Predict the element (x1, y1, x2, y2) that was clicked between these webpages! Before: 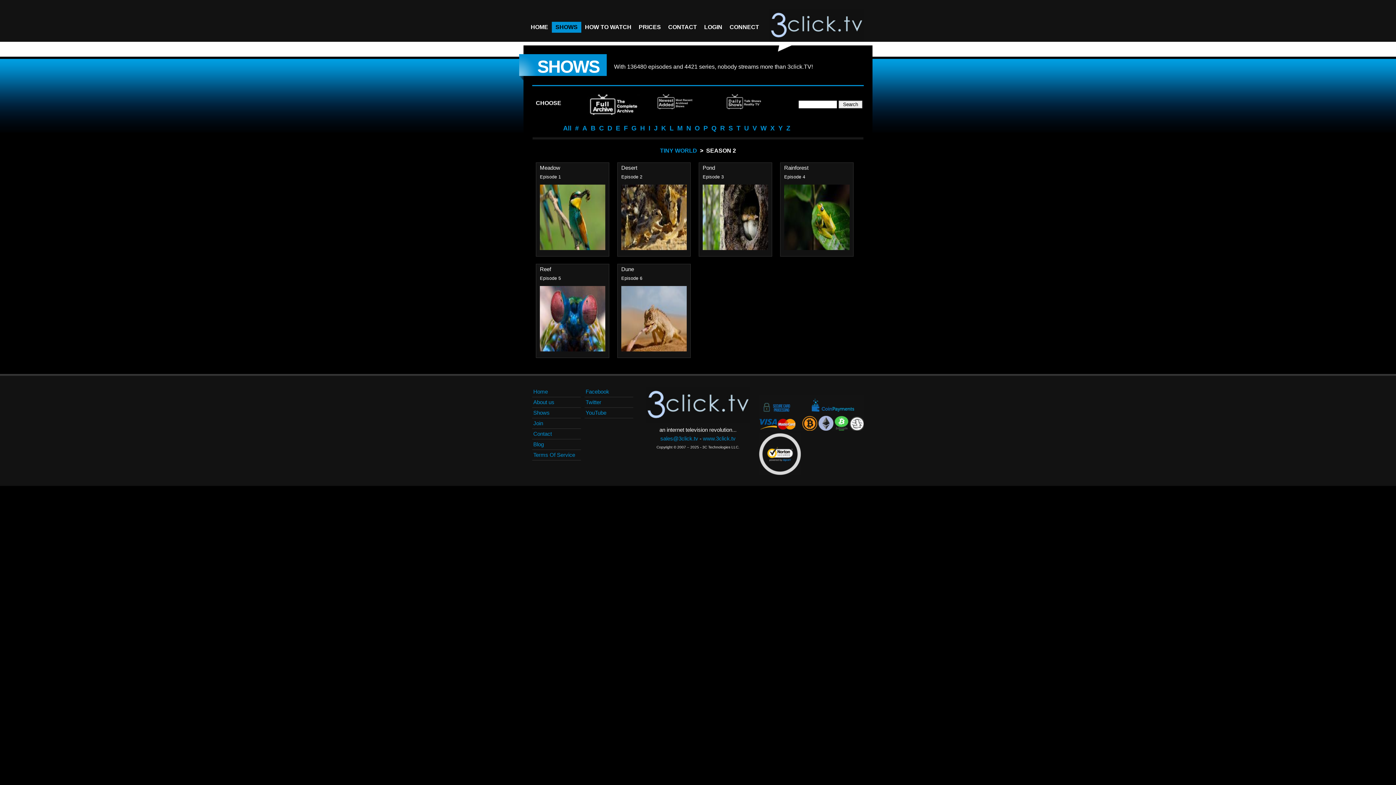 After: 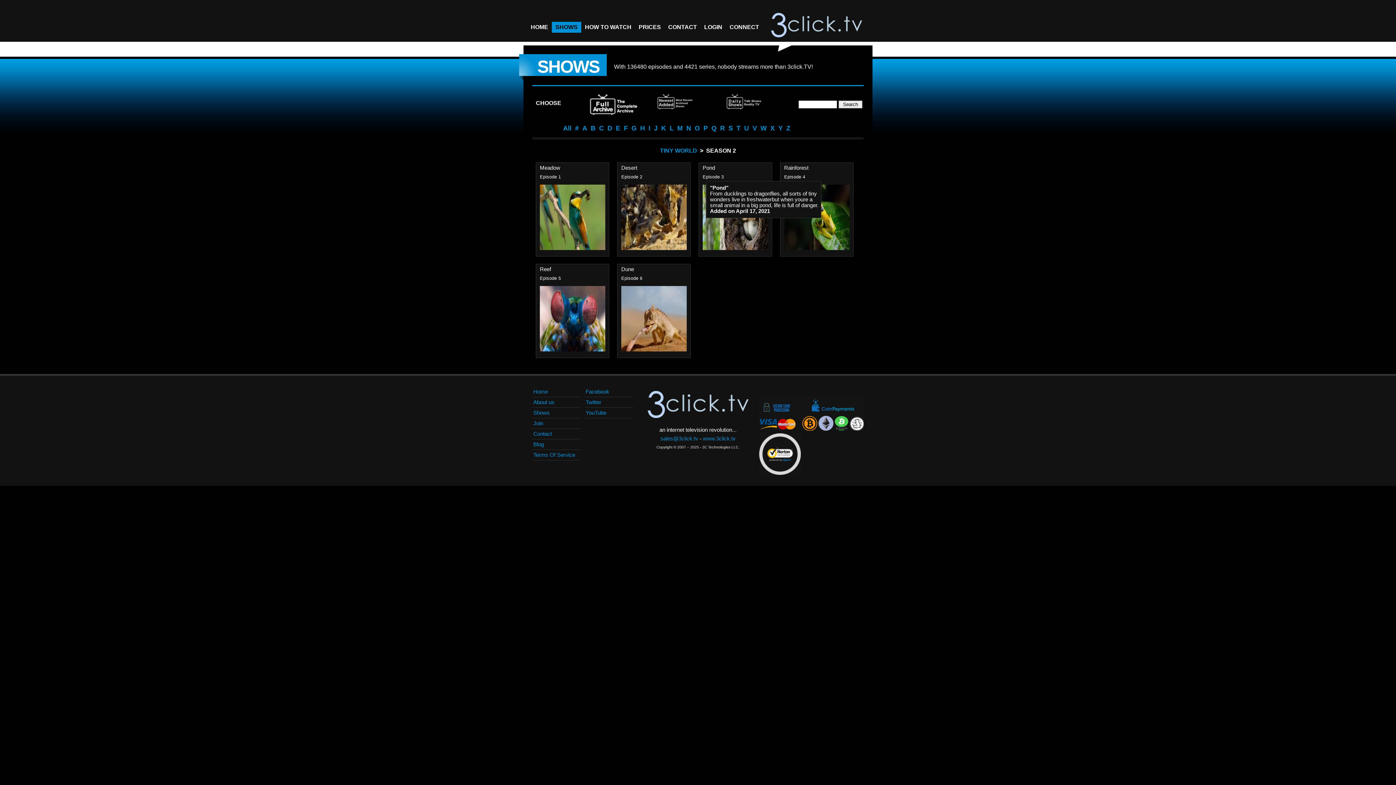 Action: bbox: (702, 245, 768, 251)